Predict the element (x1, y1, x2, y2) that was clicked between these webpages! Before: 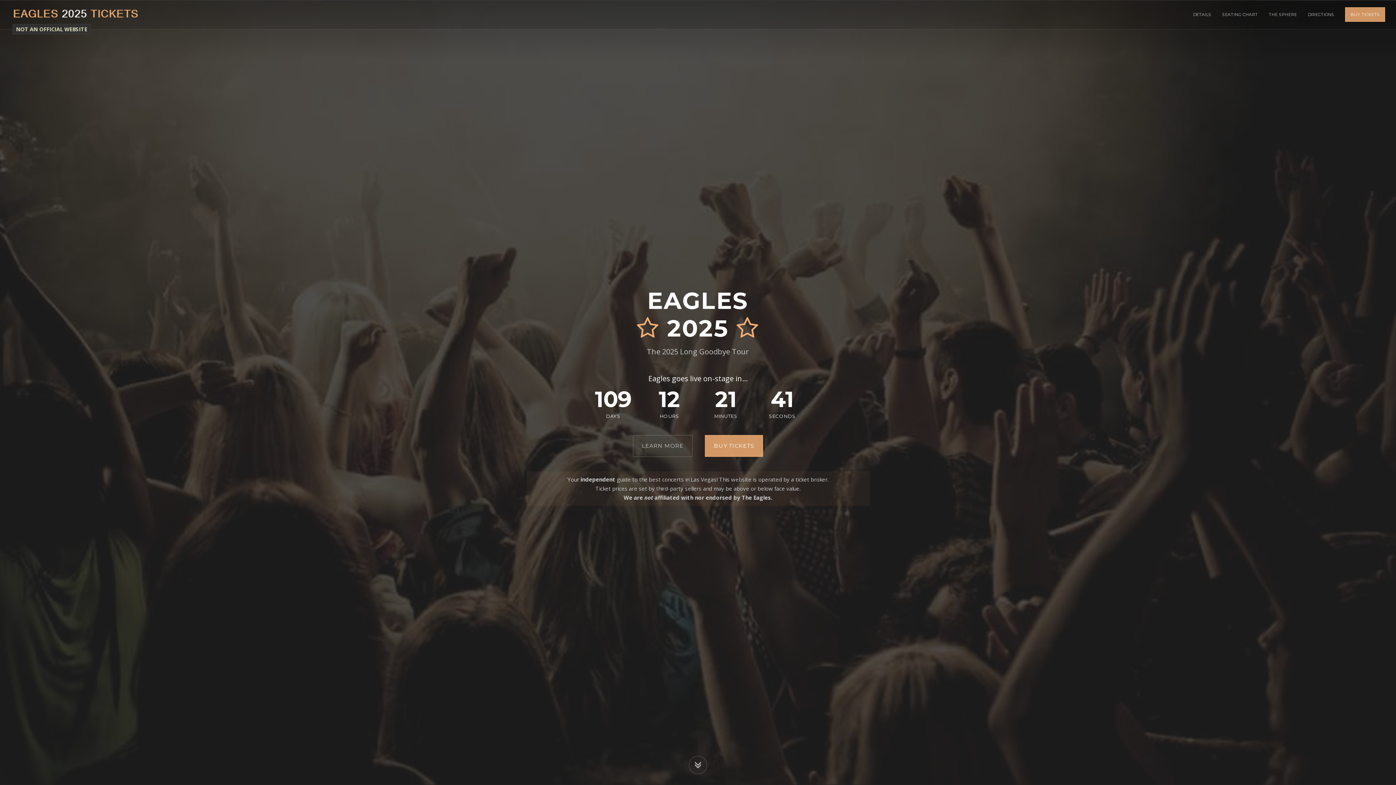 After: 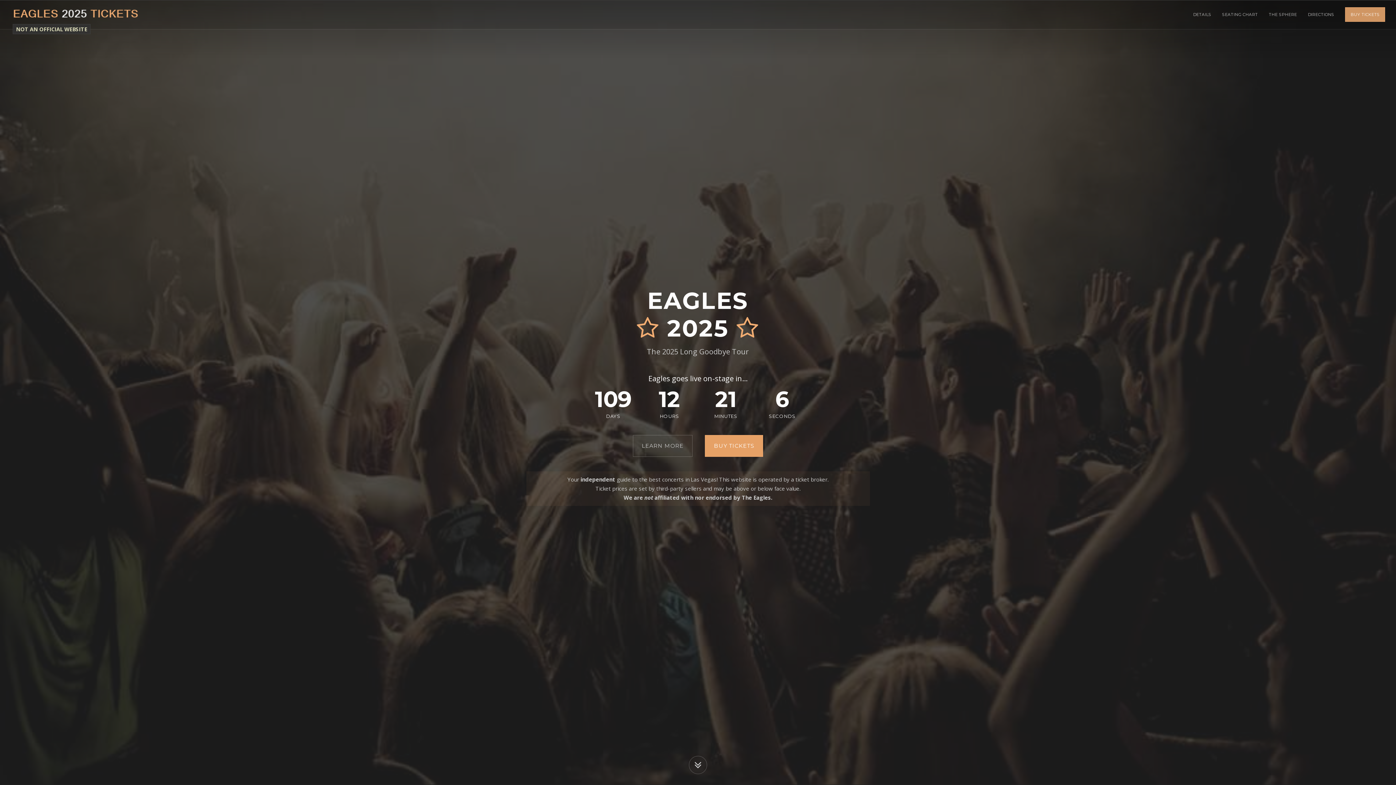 Action: label: BUY TICKETS bbox: (705, 435, 763, 457)